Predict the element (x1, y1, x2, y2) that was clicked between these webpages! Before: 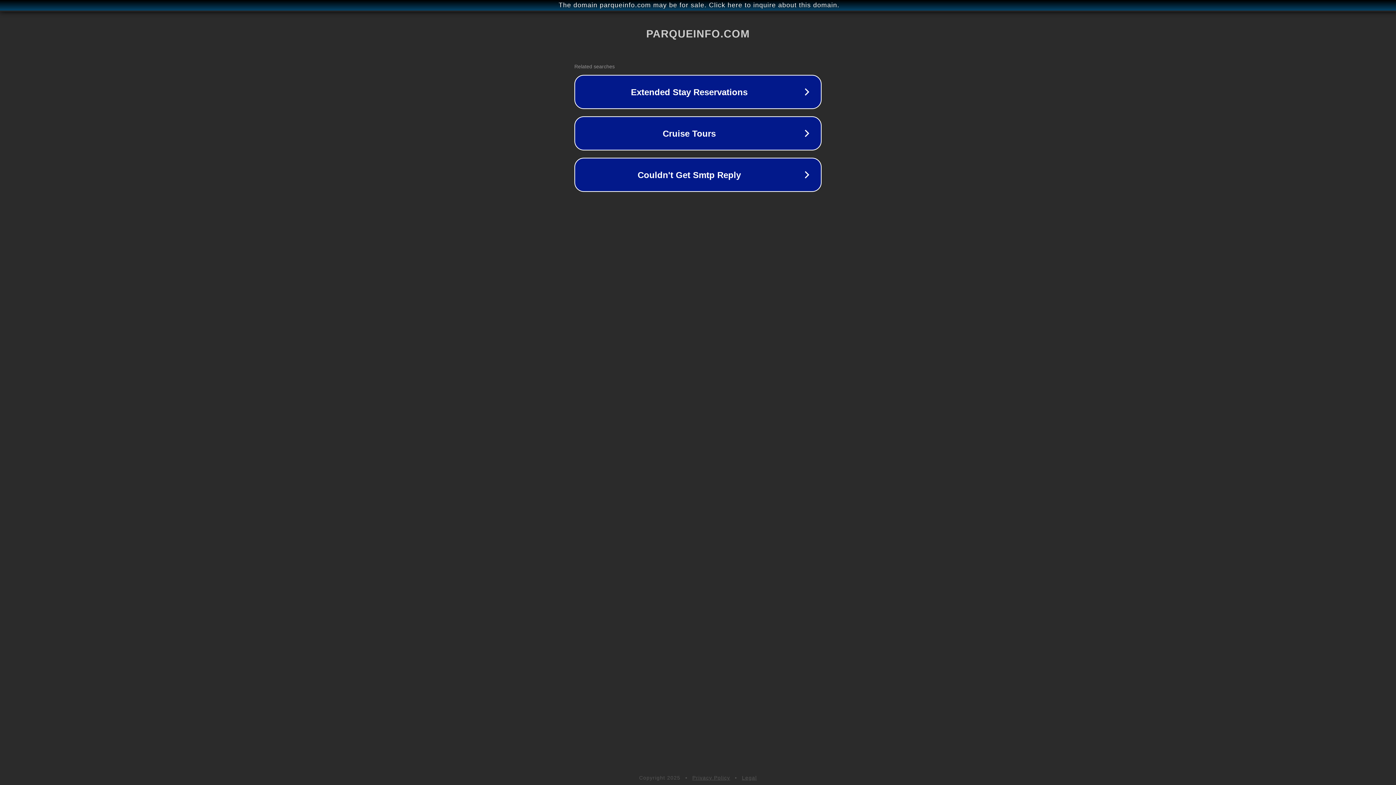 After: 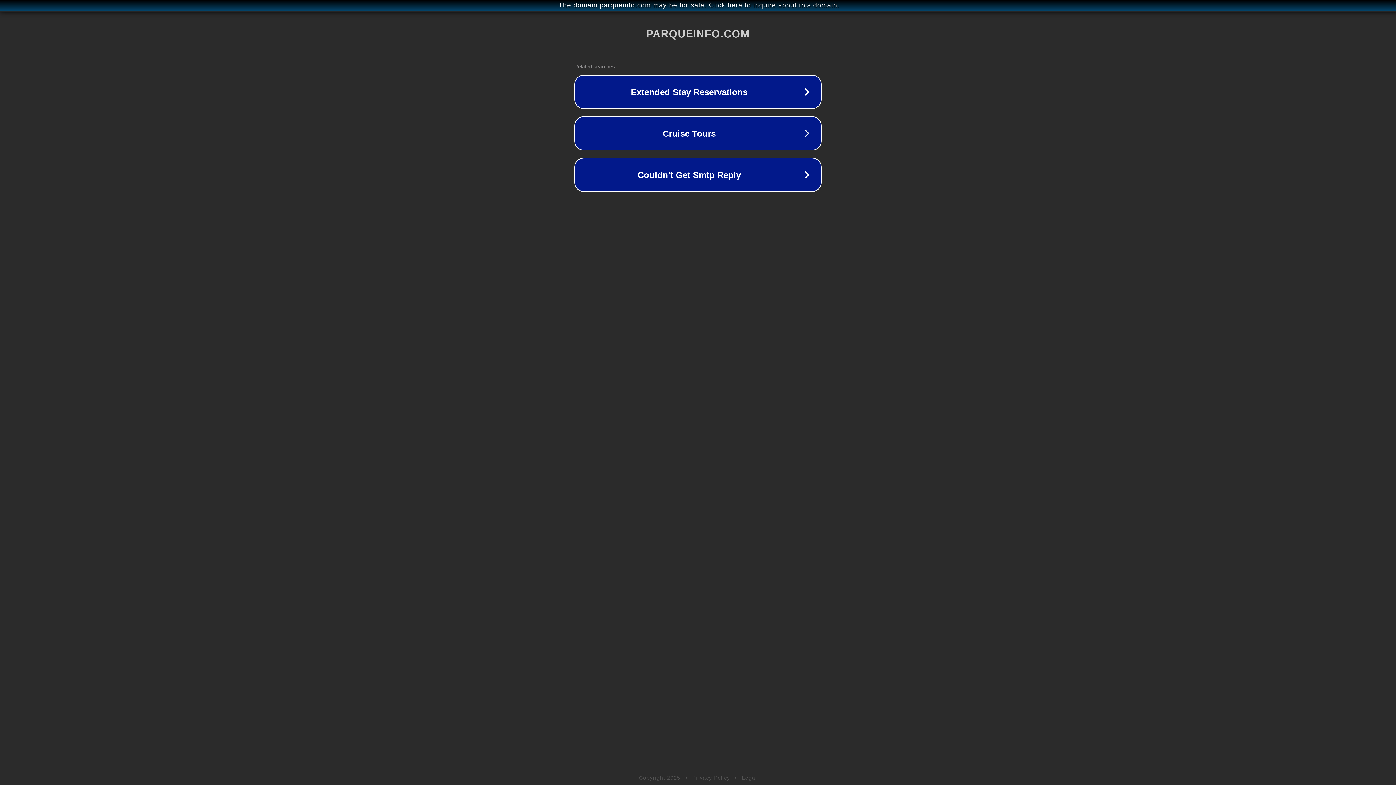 Action: label: Privacy Policy bbox: (692, 775, 730, 781)